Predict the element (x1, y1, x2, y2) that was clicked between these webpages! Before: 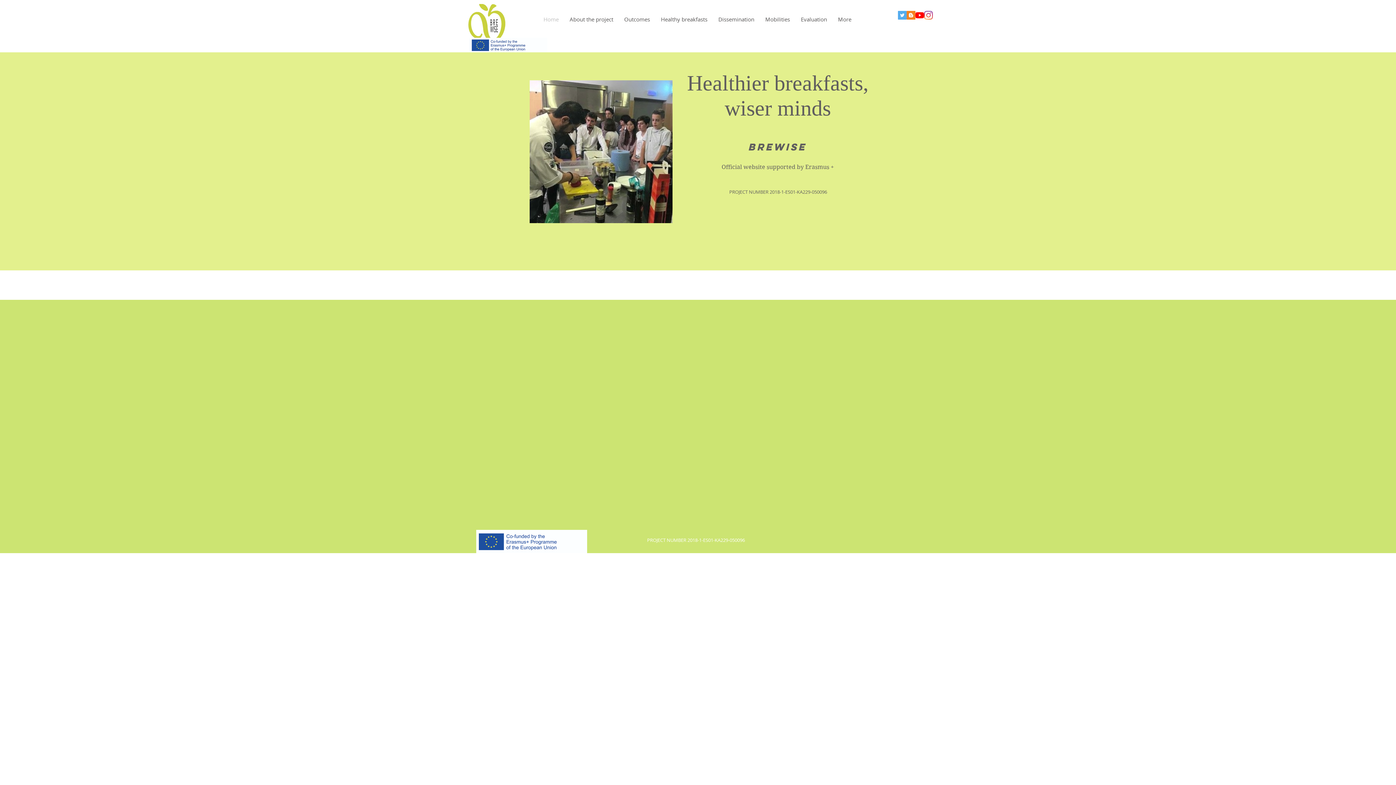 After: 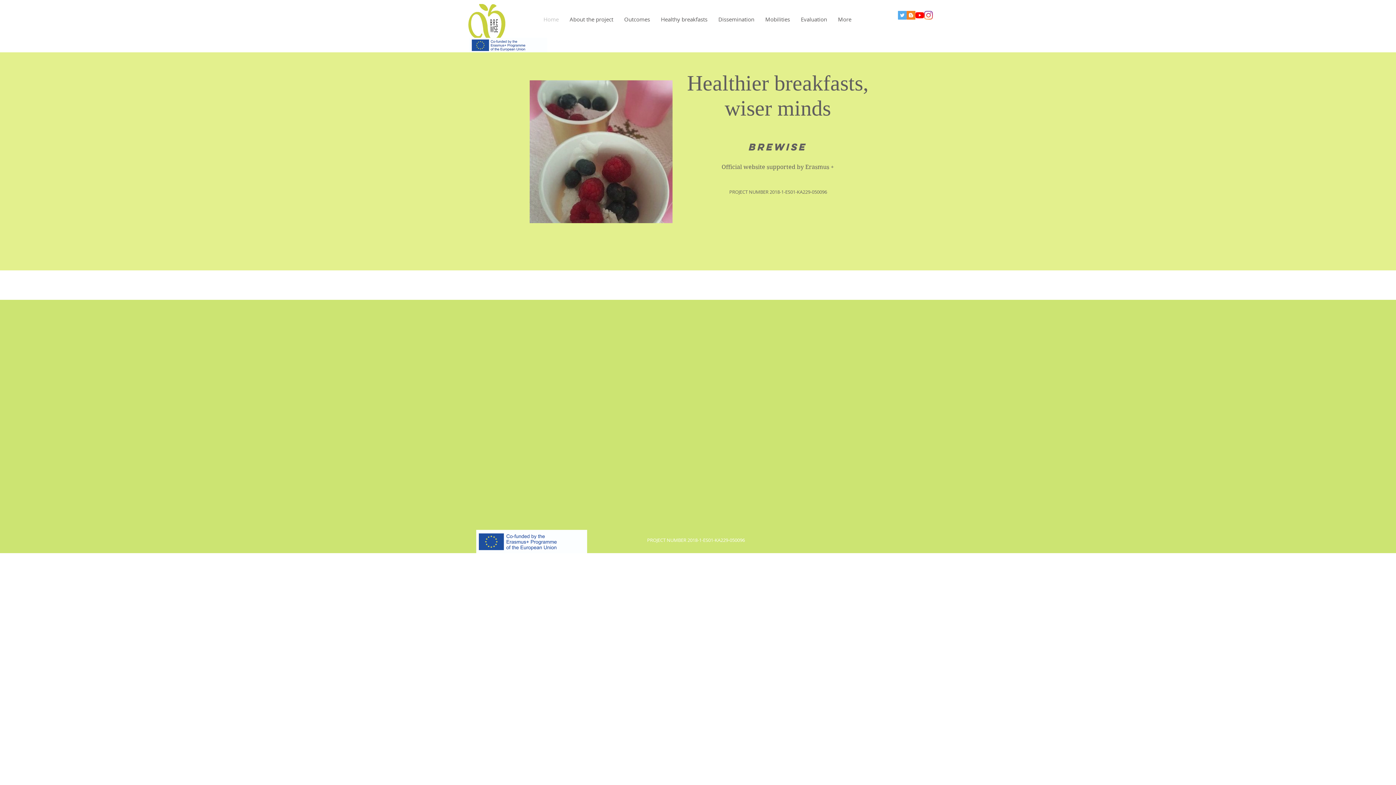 Action: bbox: (915, 10, 924, 19) label: YouTube